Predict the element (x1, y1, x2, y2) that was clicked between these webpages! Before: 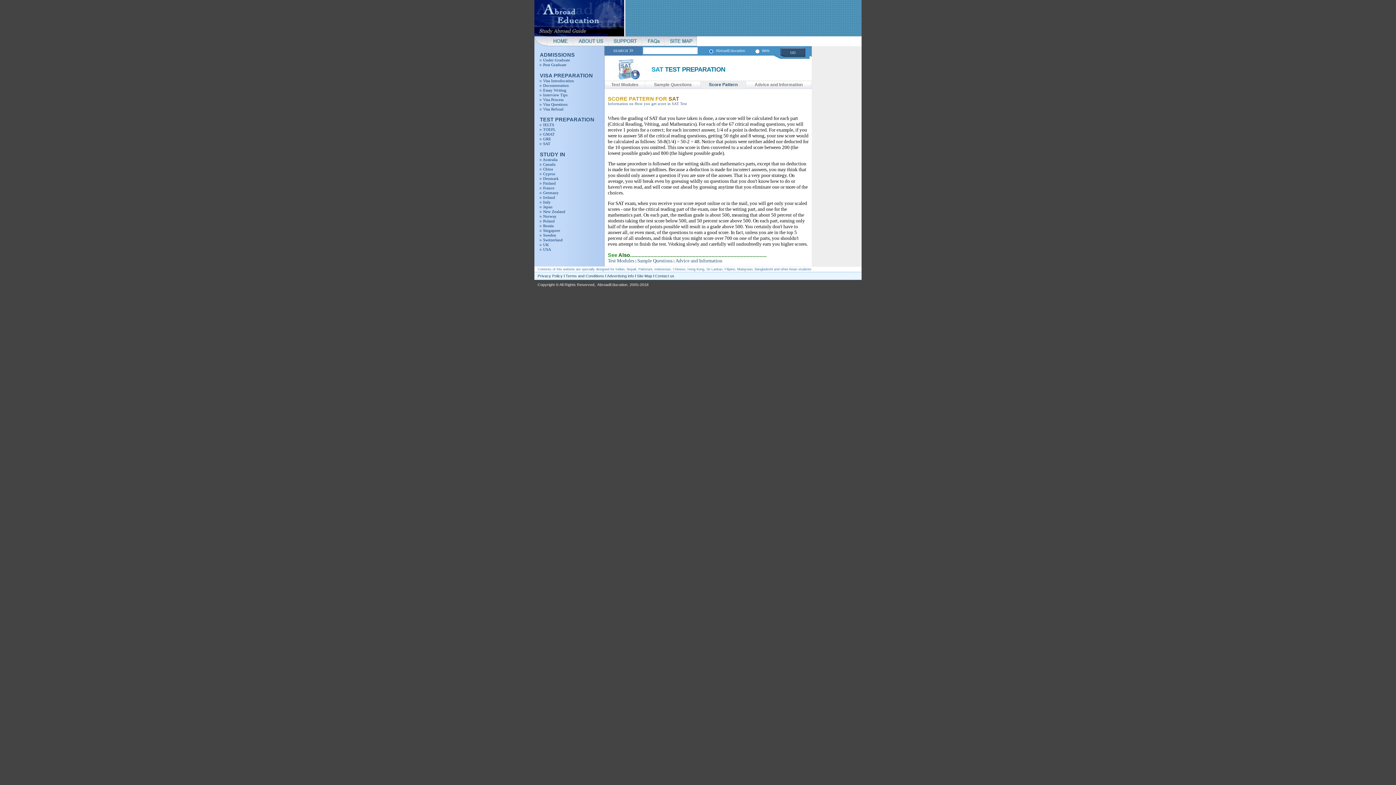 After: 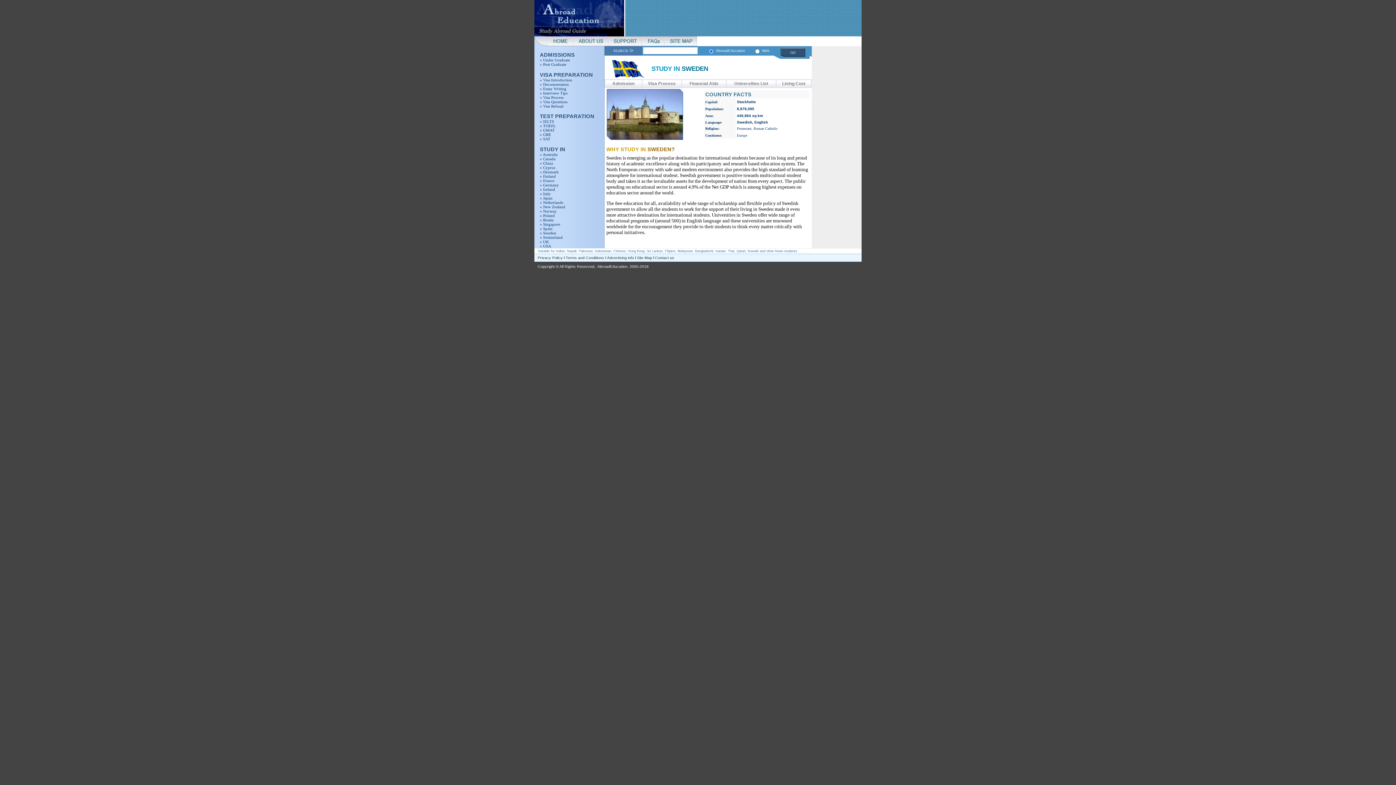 Action: label: ▹ Sweden bbox: (540, 233, 556, 237)